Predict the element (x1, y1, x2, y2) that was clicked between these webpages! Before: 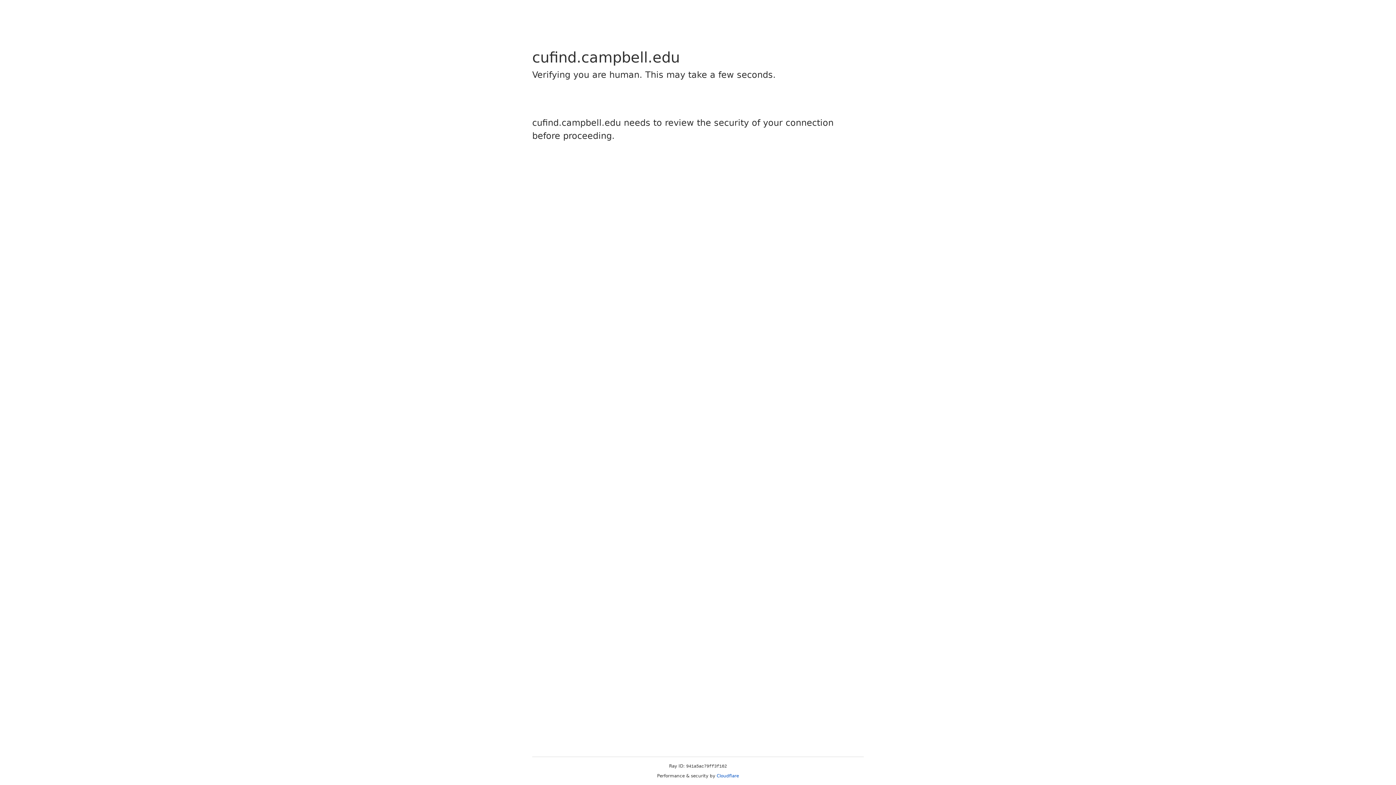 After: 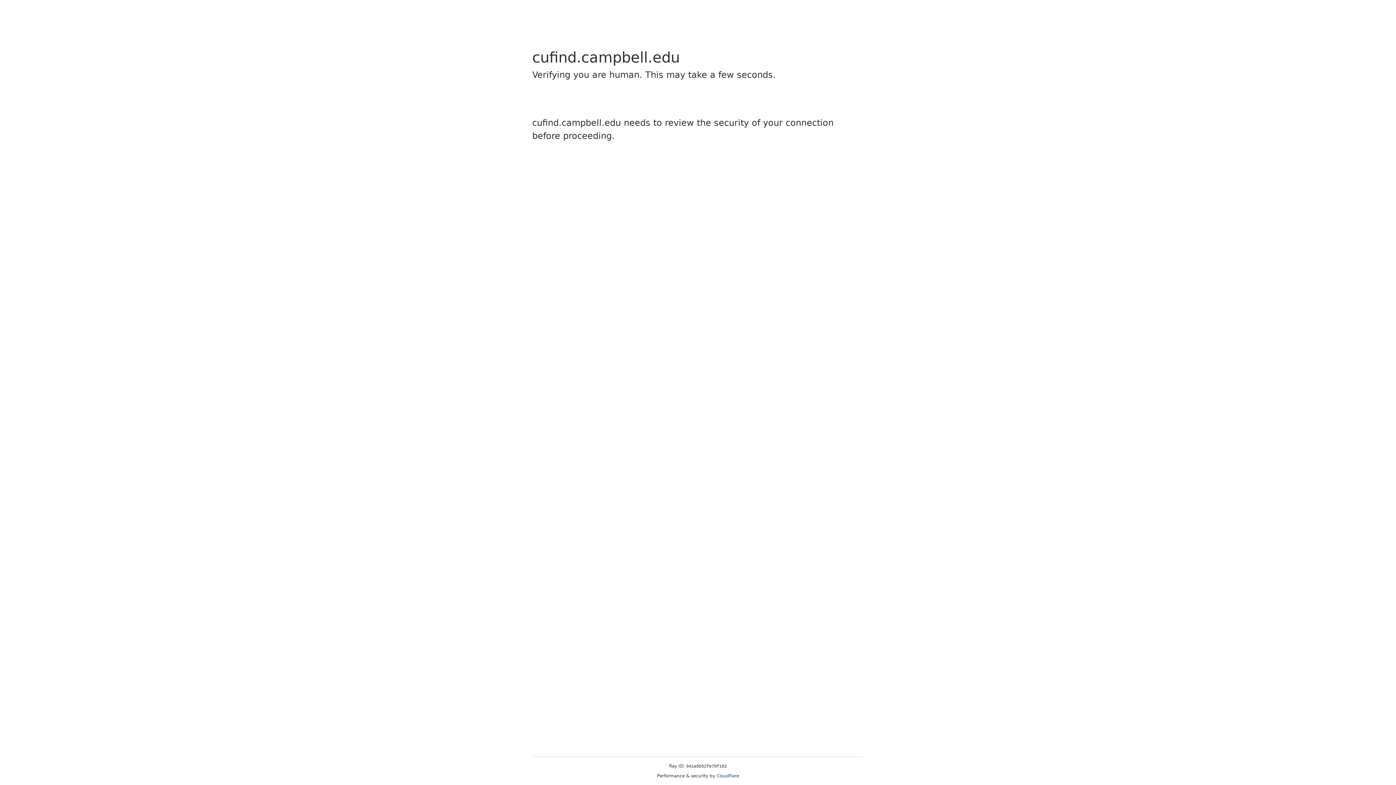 Action: bbox: (716, 773, 739, 778) label: Cloudflare